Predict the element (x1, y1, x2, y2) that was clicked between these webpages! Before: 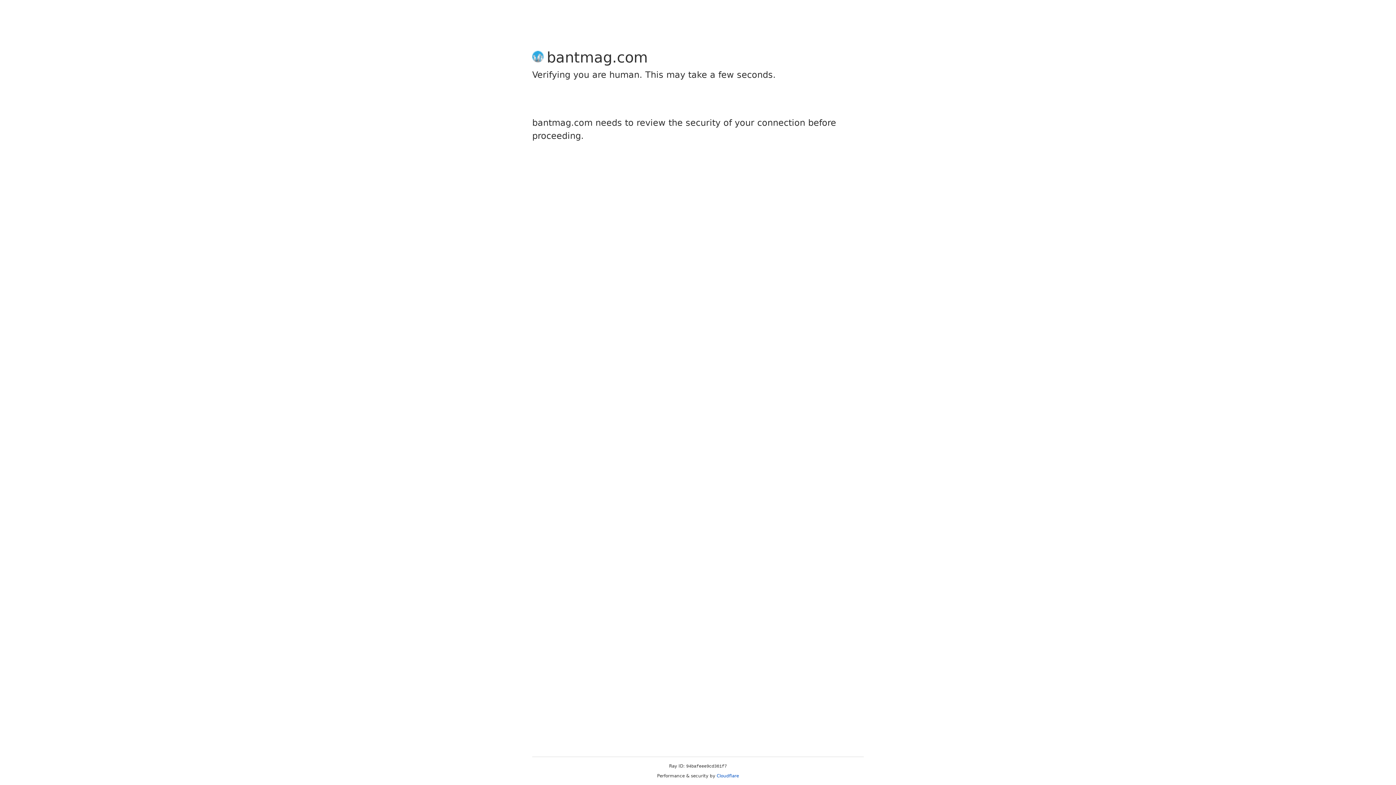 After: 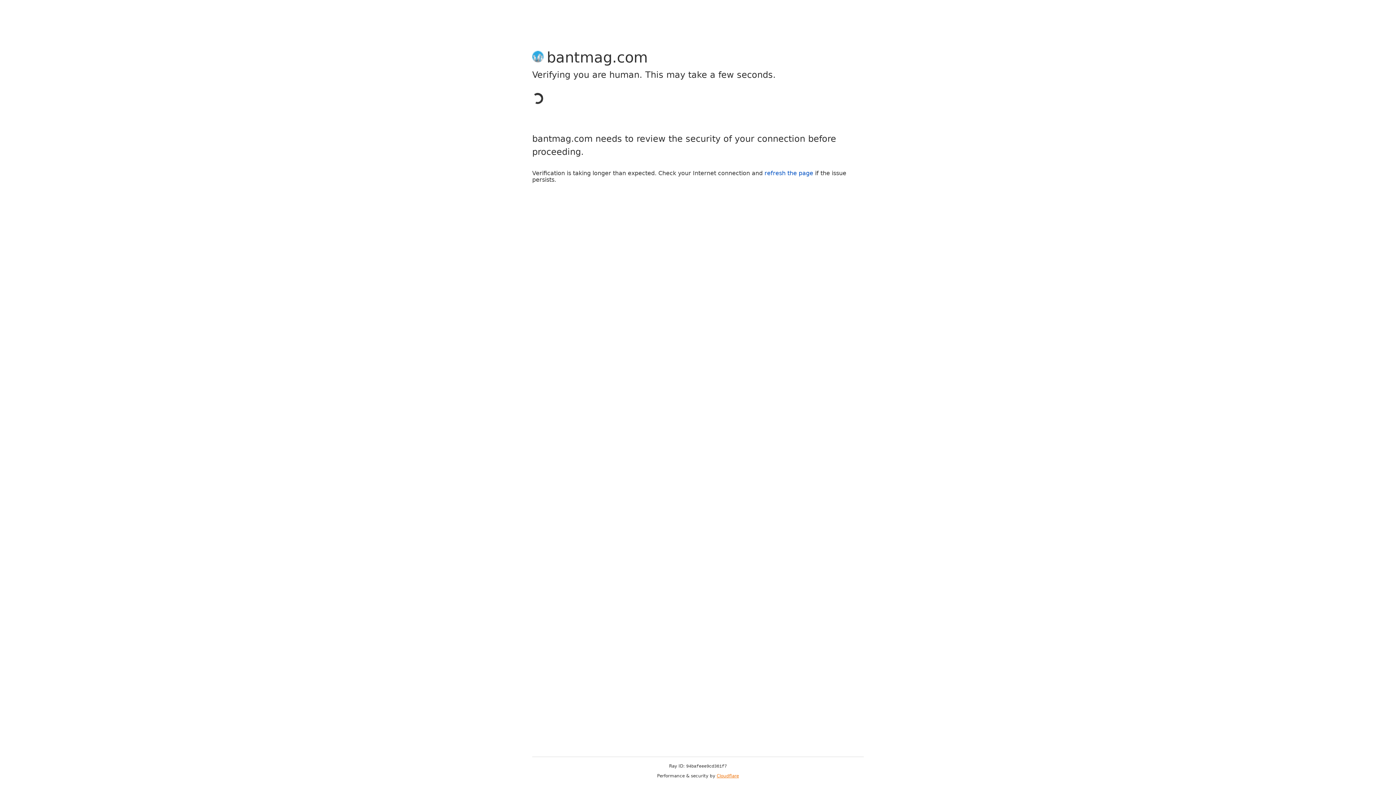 Action: bbox: (716, 773, 739, 778) label: Cloudflare